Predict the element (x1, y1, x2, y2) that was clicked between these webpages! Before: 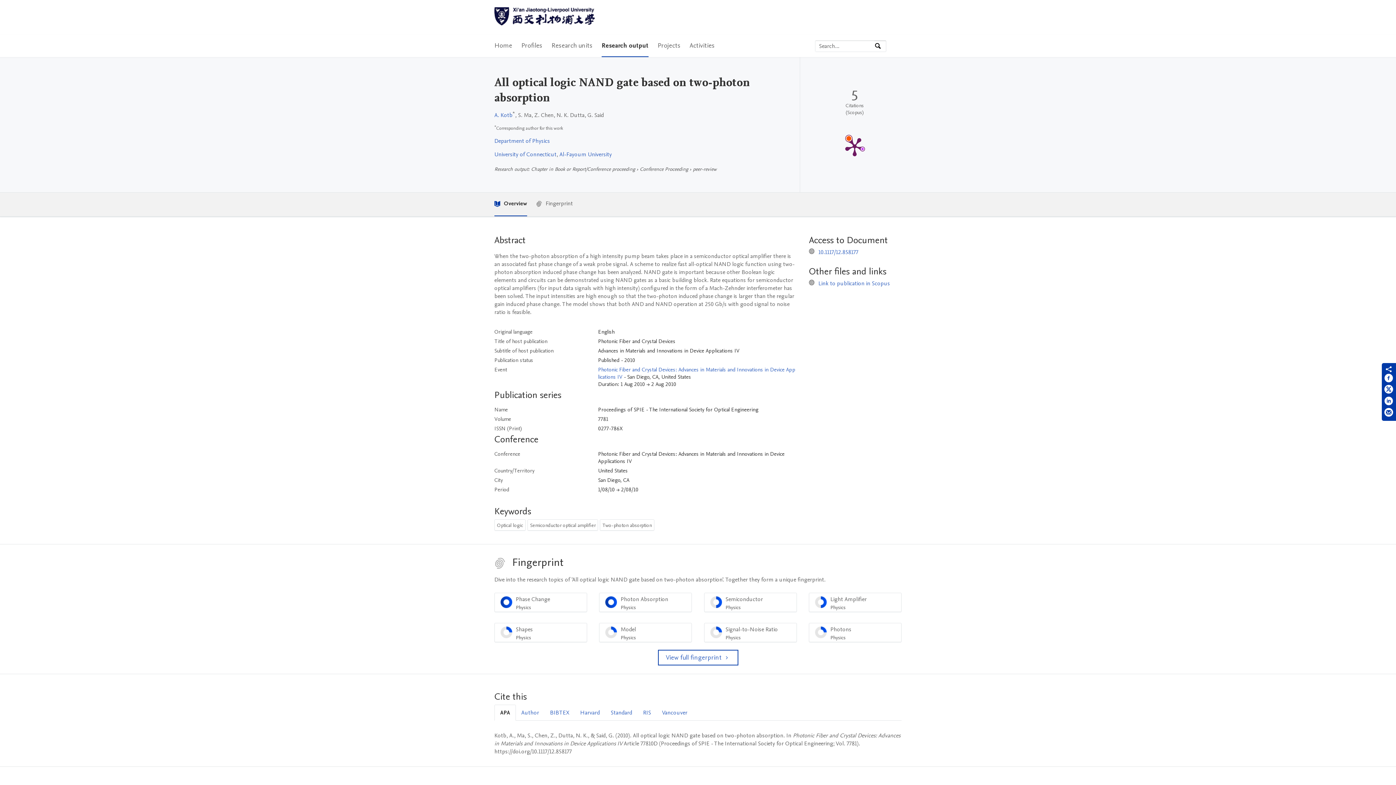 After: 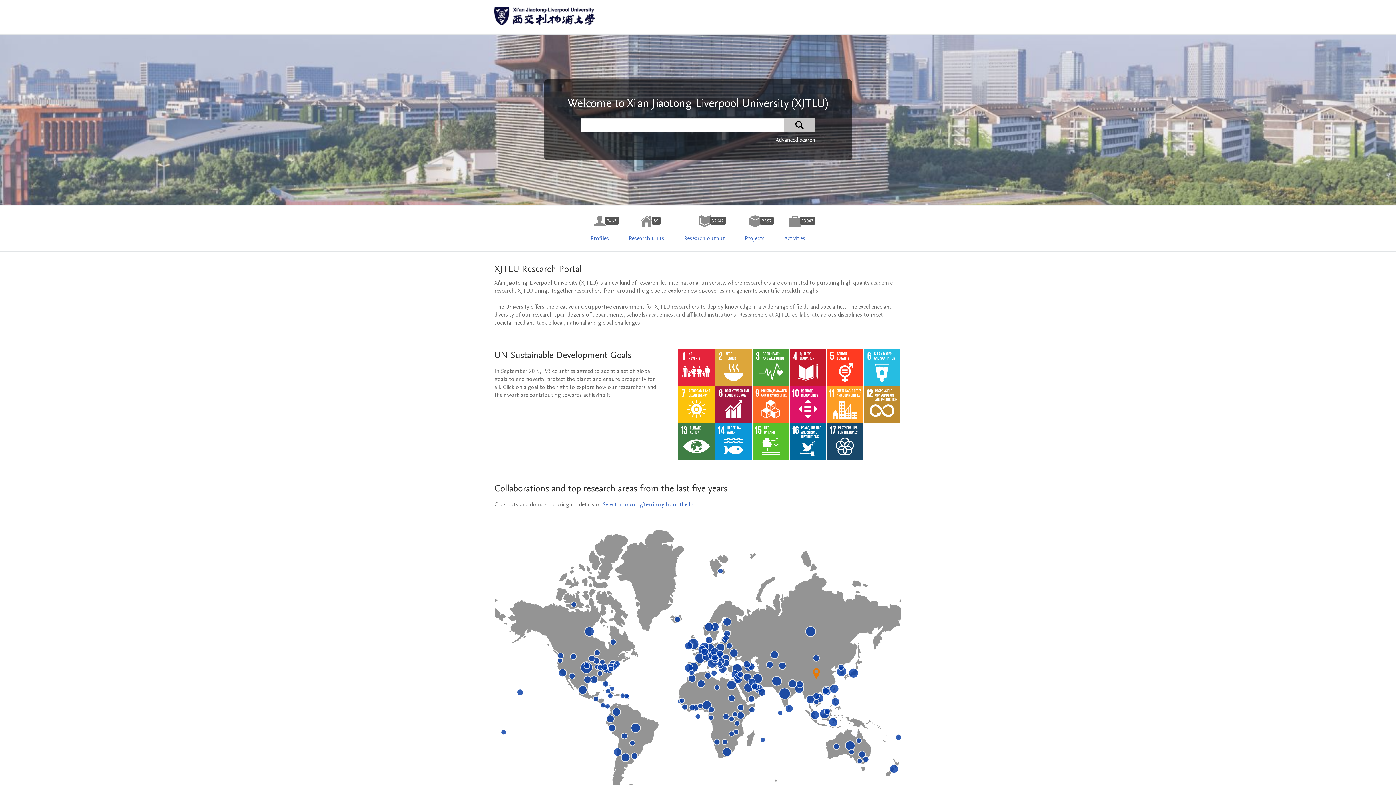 Action: bbox: (494, 7, 594, 27) label: Xi'an Jiaotong-Liverpool University Home